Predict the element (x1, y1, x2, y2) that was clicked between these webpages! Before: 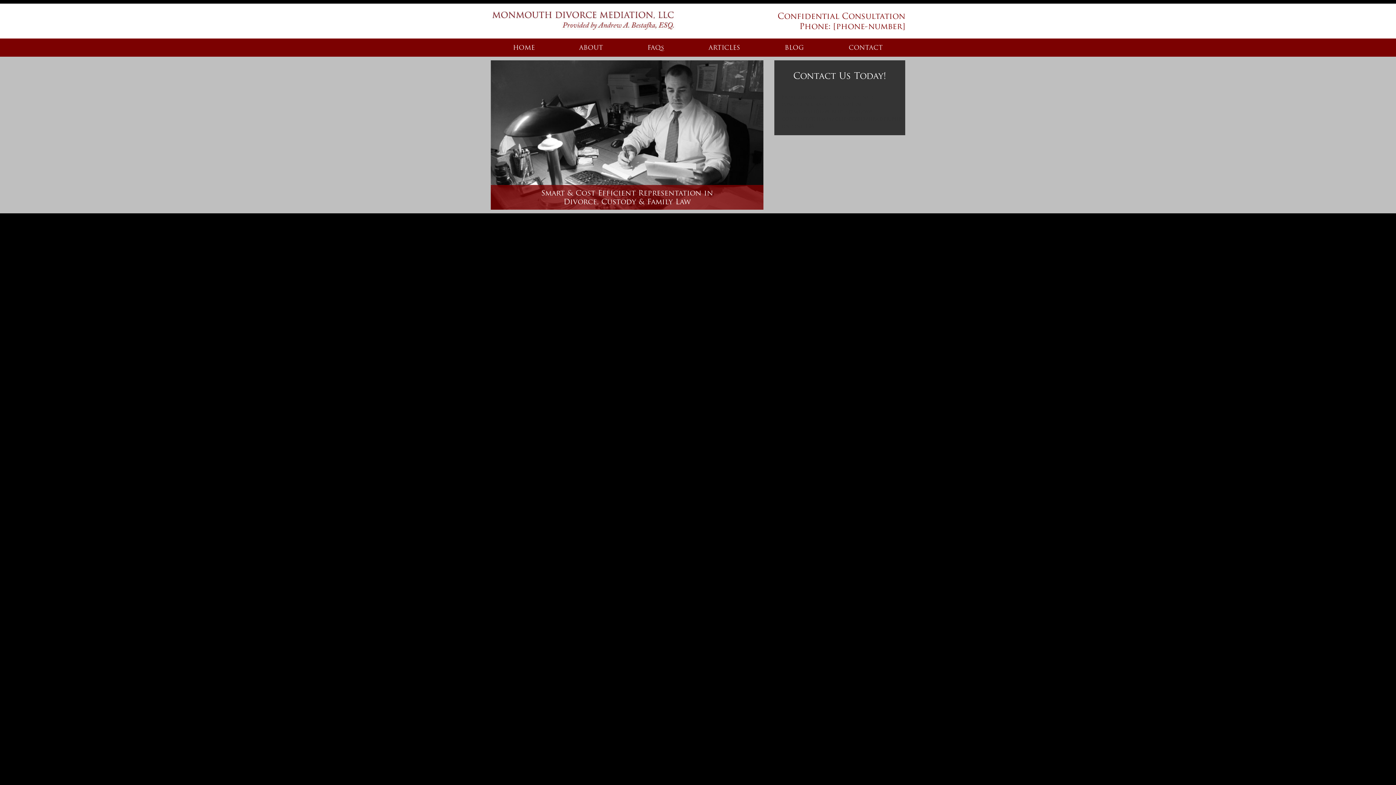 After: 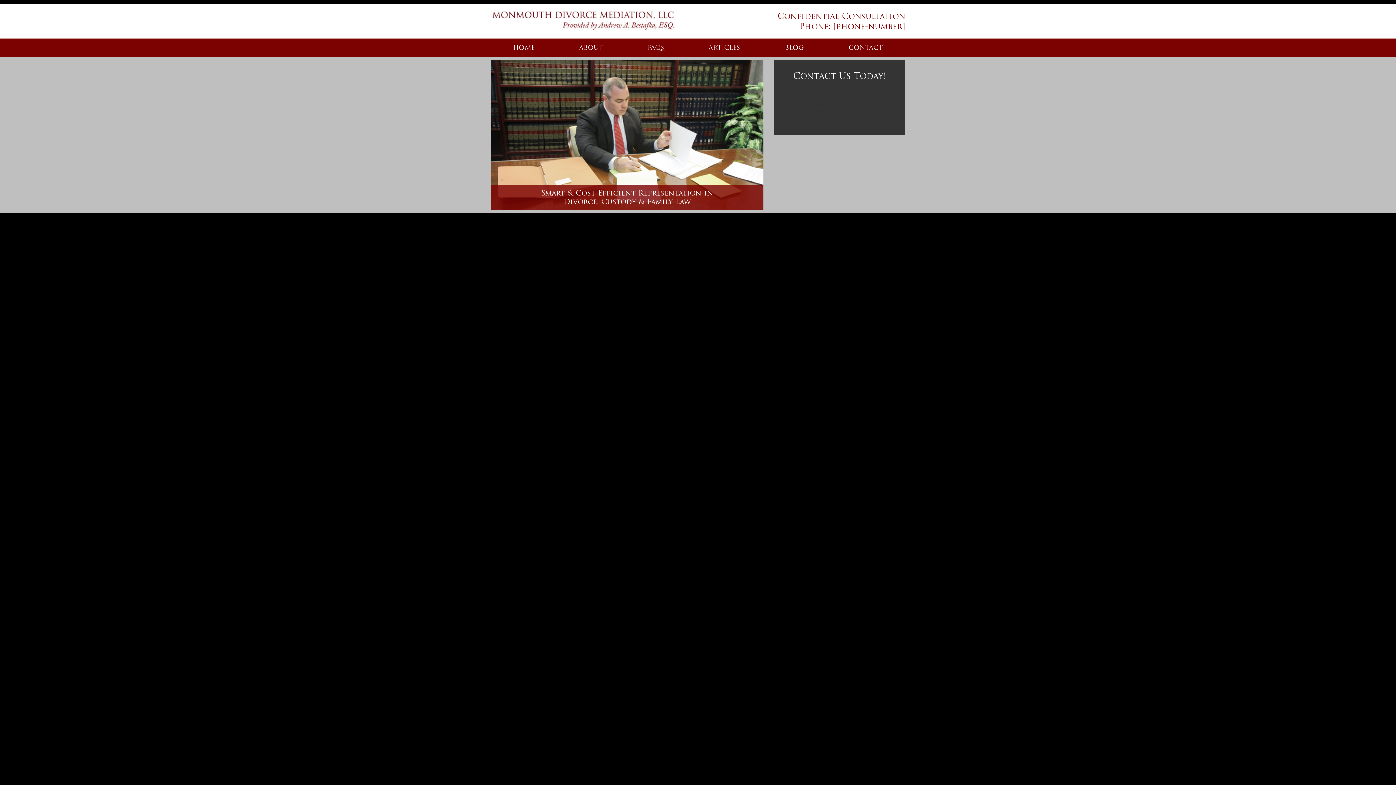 Action: bbox: (557, 38, 625, 56) label: ABOUT